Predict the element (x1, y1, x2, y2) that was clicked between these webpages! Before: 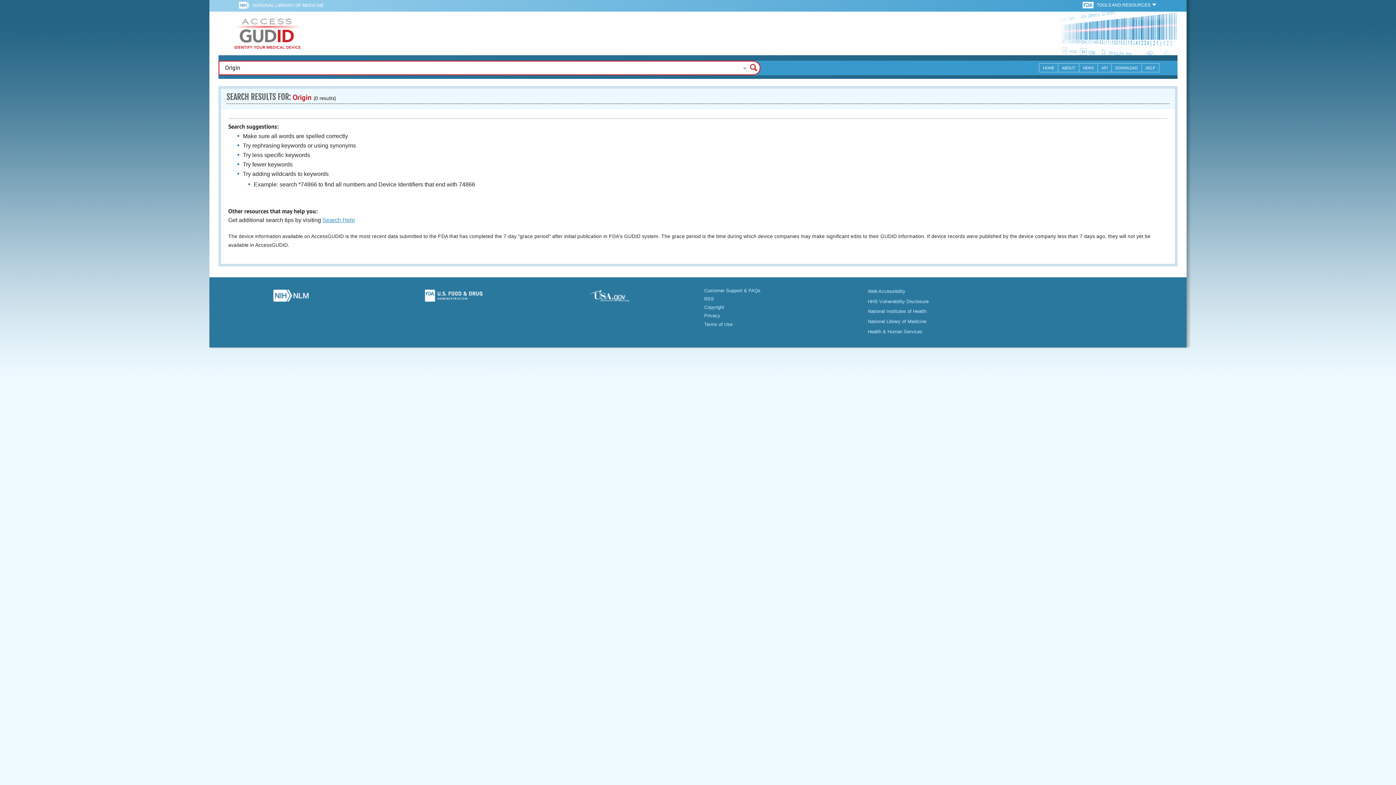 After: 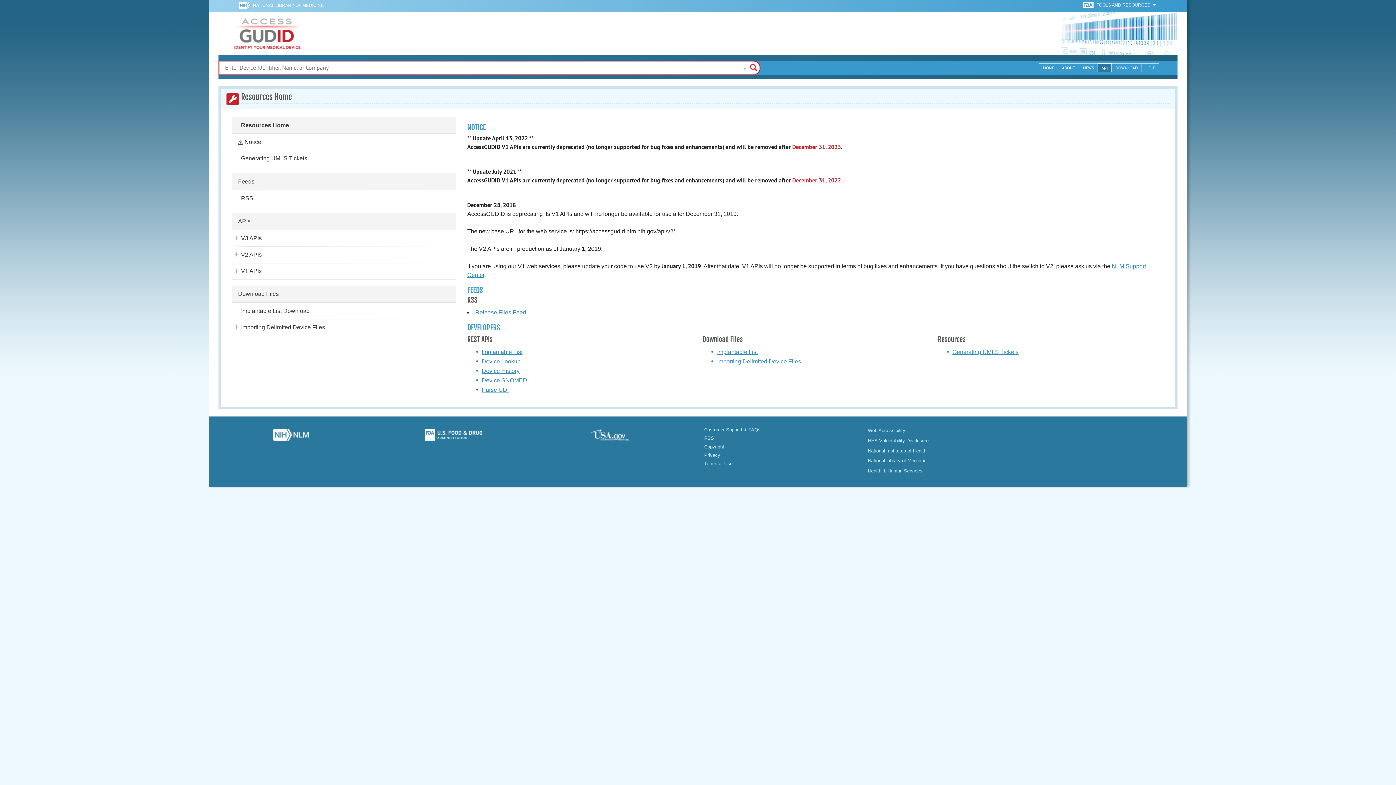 Action: bbox: (1098, 63, 1112, 72) label: API